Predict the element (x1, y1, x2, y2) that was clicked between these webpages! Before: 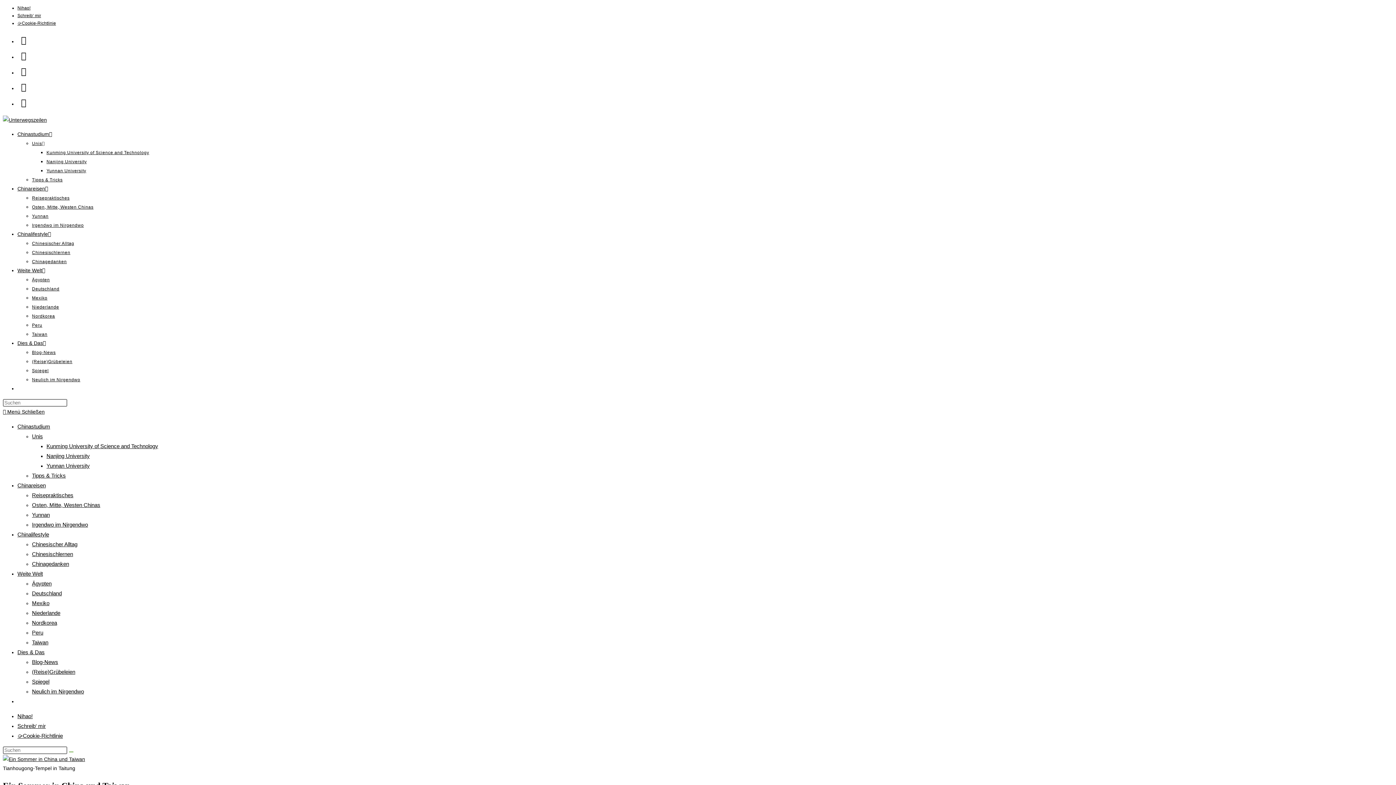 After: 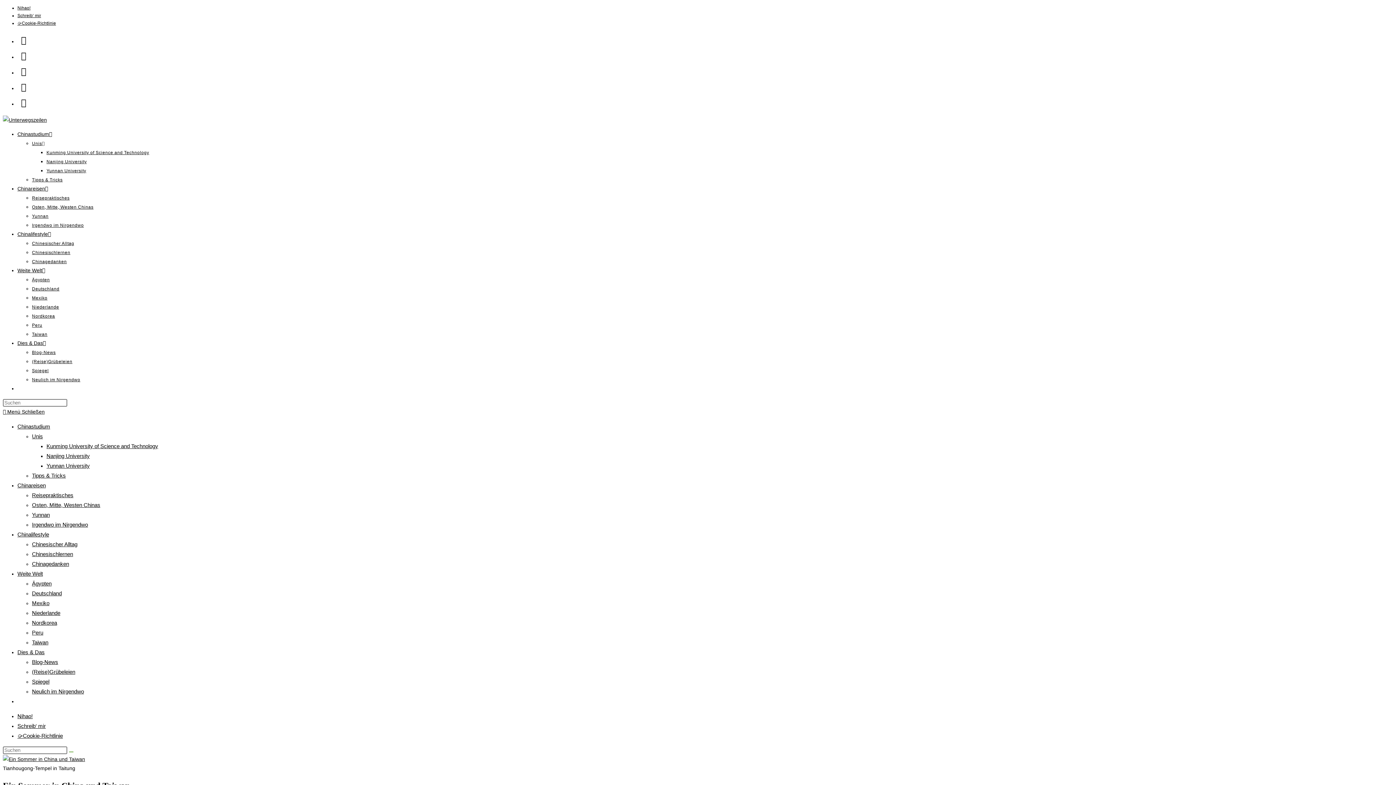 Action: bbox: (17, 97, 29, 107) label: YouTube (öffnet in neuem Tab)